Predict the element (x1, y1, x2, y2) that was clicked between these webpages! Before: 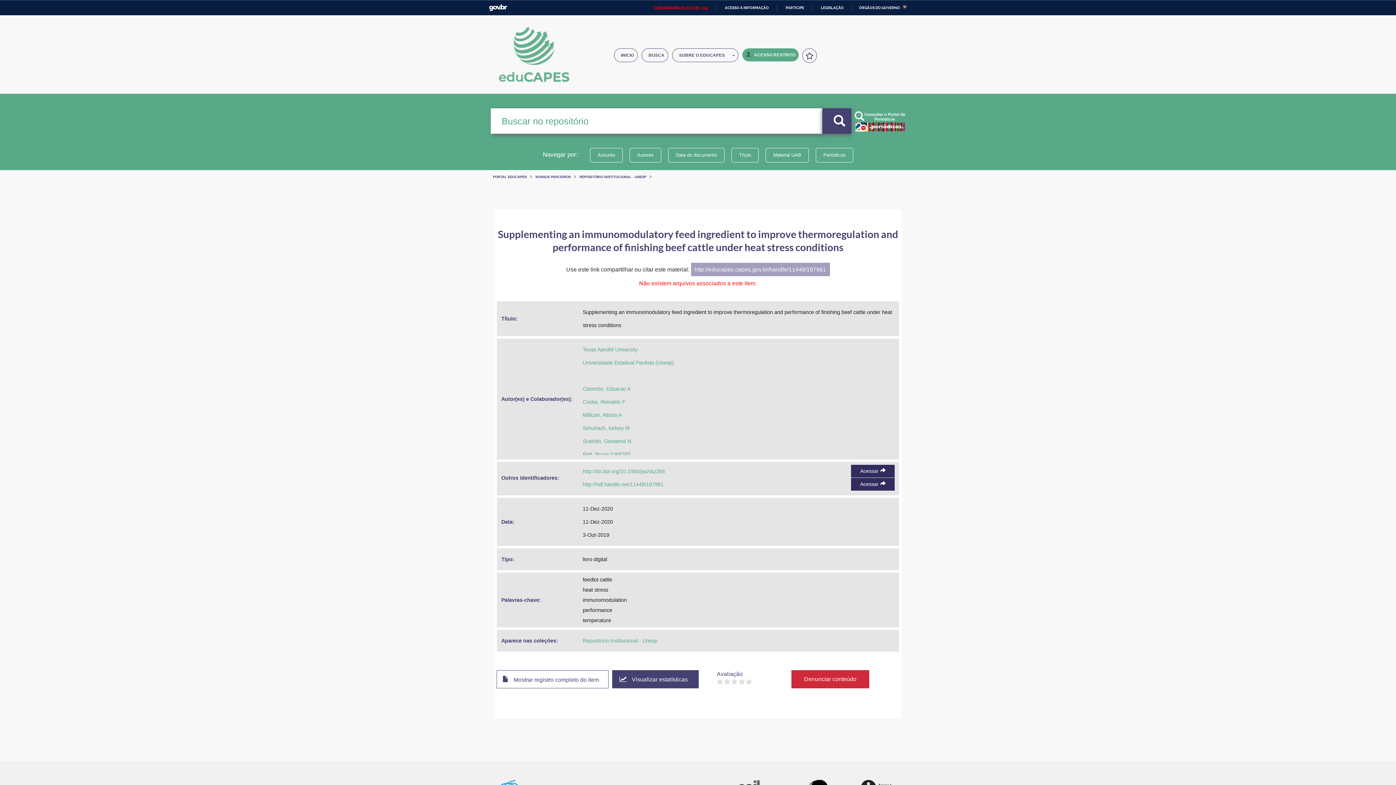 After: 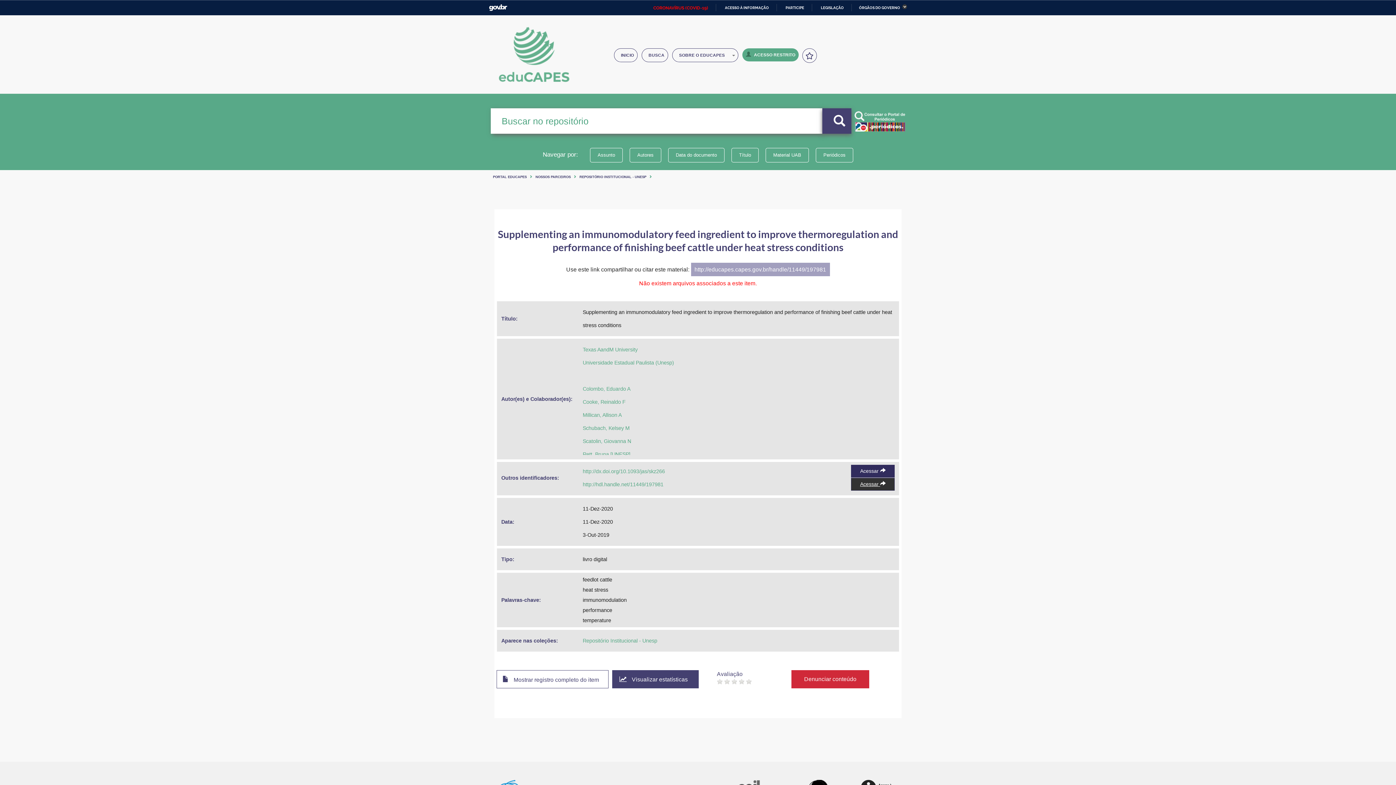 Action: label: Acessar  bbox: (851, 478, 894, 491)